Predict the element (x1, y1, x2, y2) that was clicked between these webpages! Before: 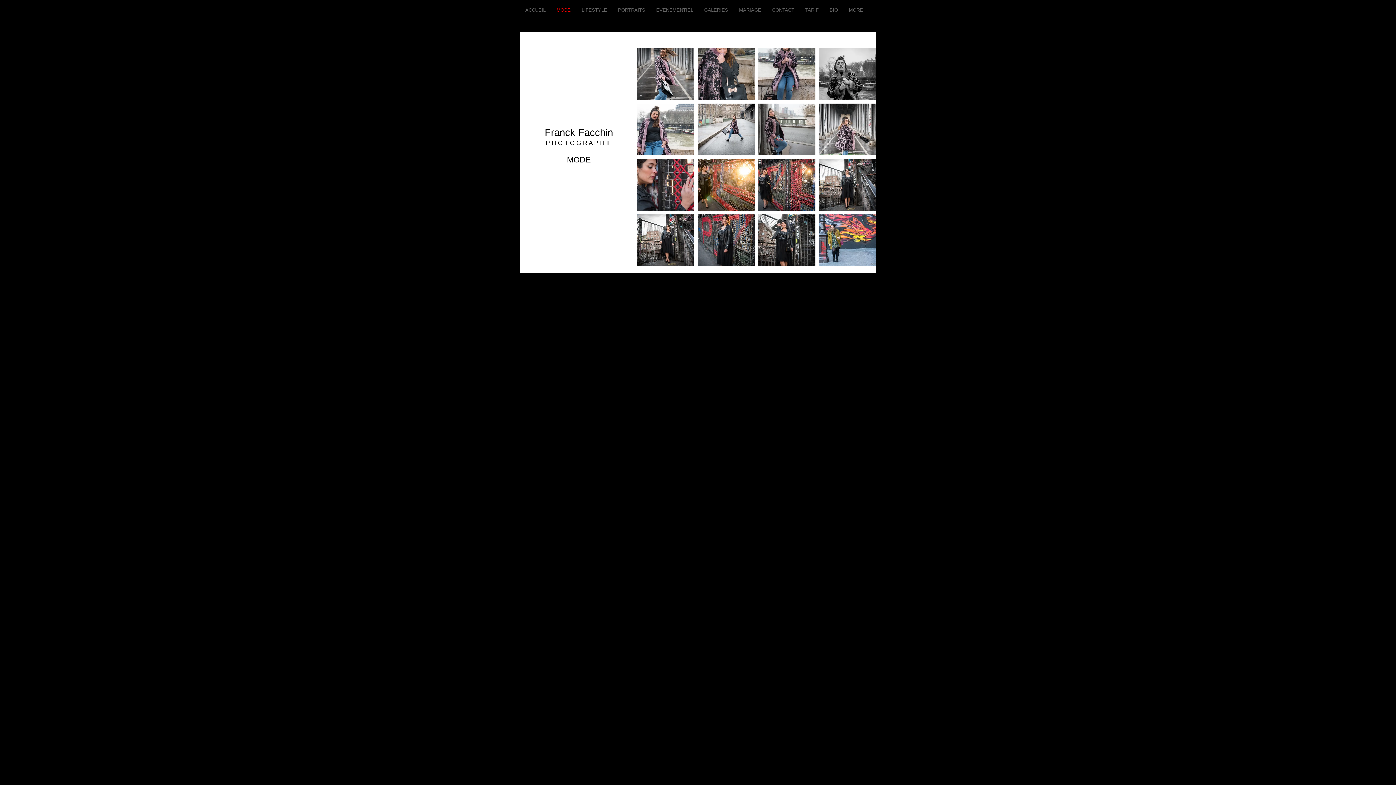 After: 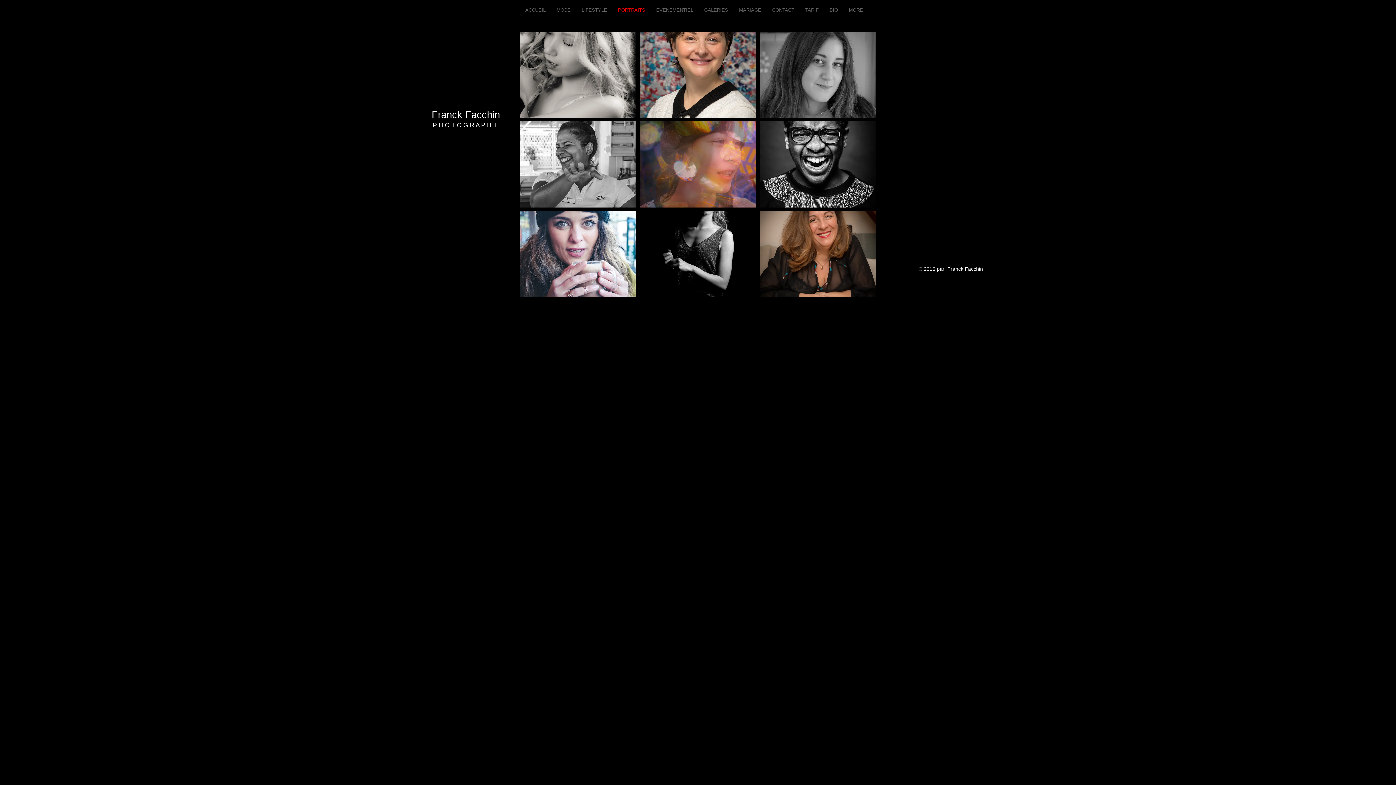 Action: label: PORTRAITS bbox: (612, 4, 650, 15)